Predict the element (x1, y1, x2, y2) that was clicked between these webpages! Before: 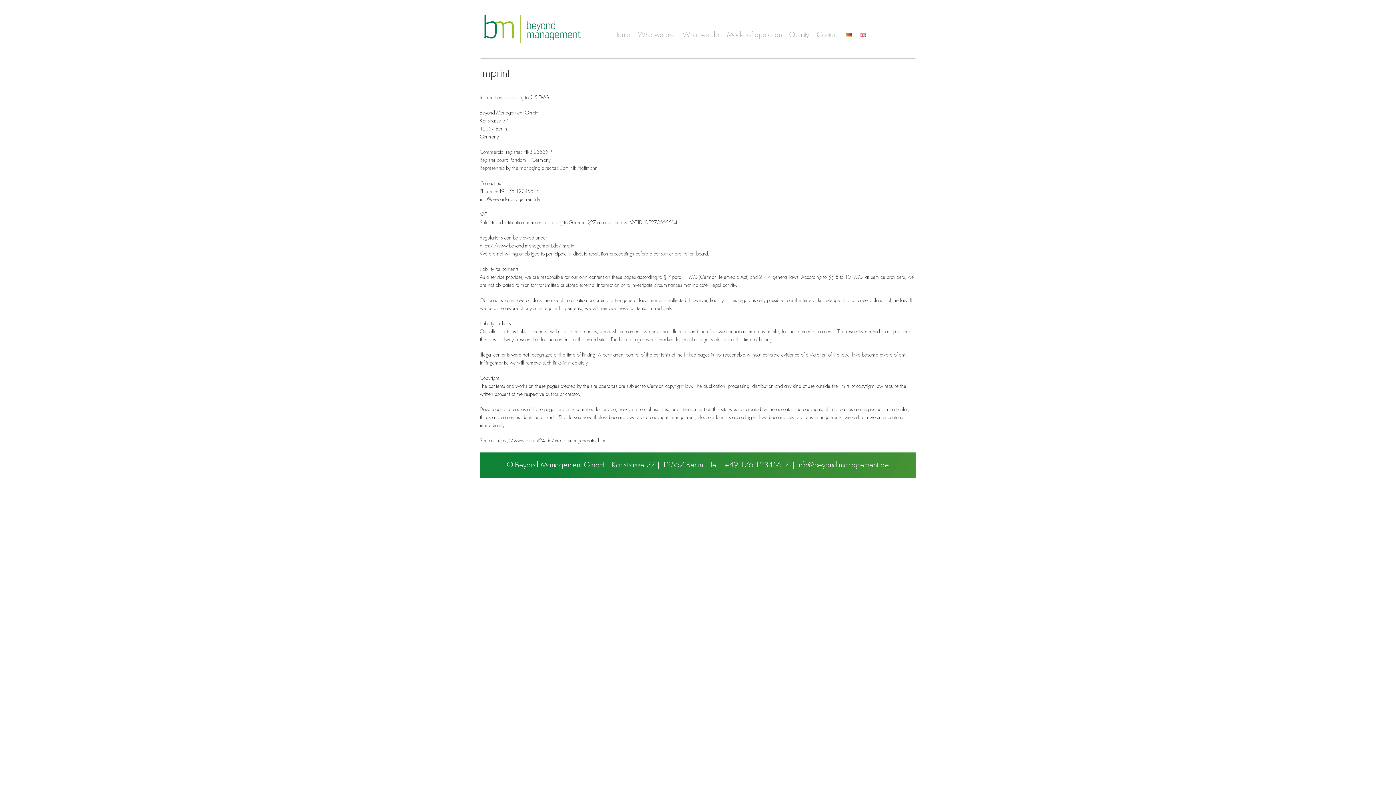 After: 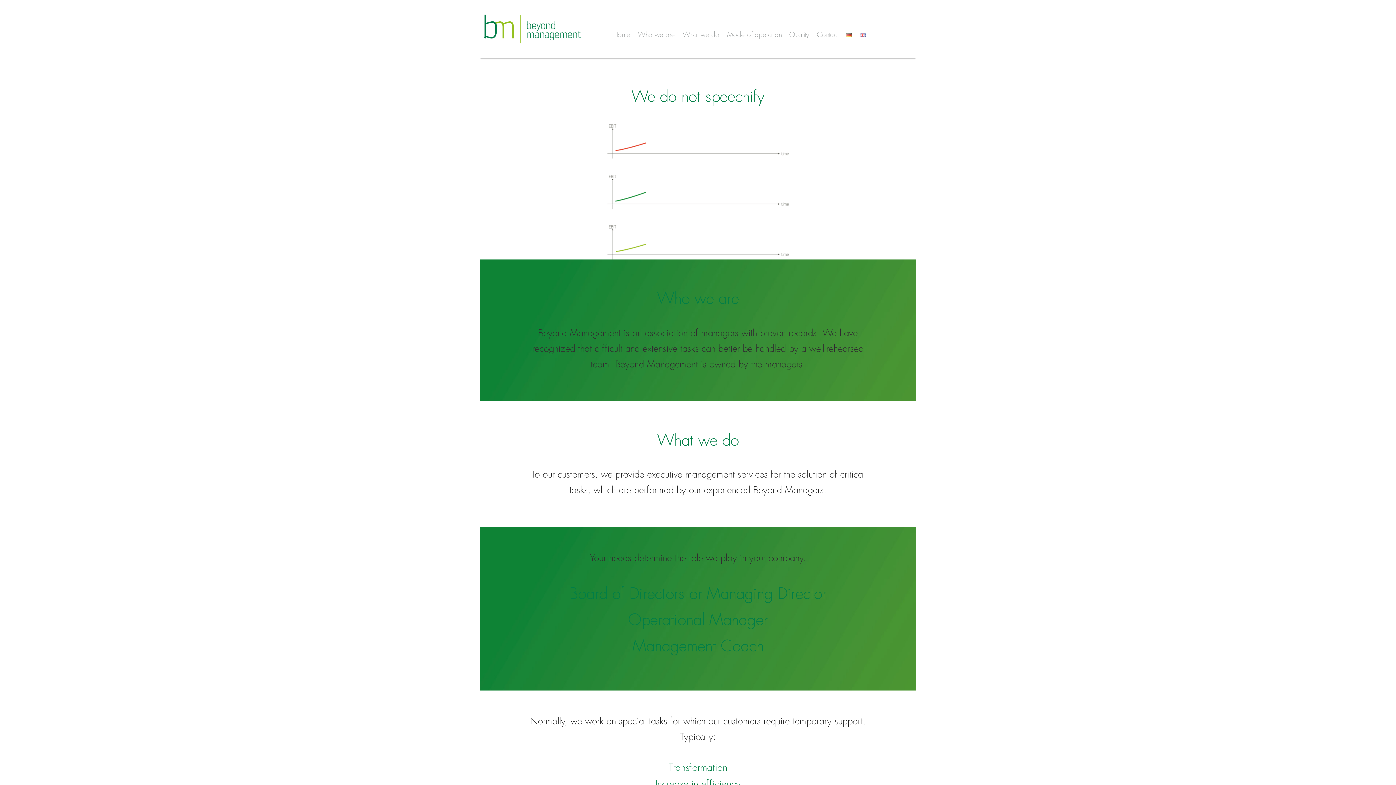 Action: bbox: (613, 18, 630, 52) label: Home